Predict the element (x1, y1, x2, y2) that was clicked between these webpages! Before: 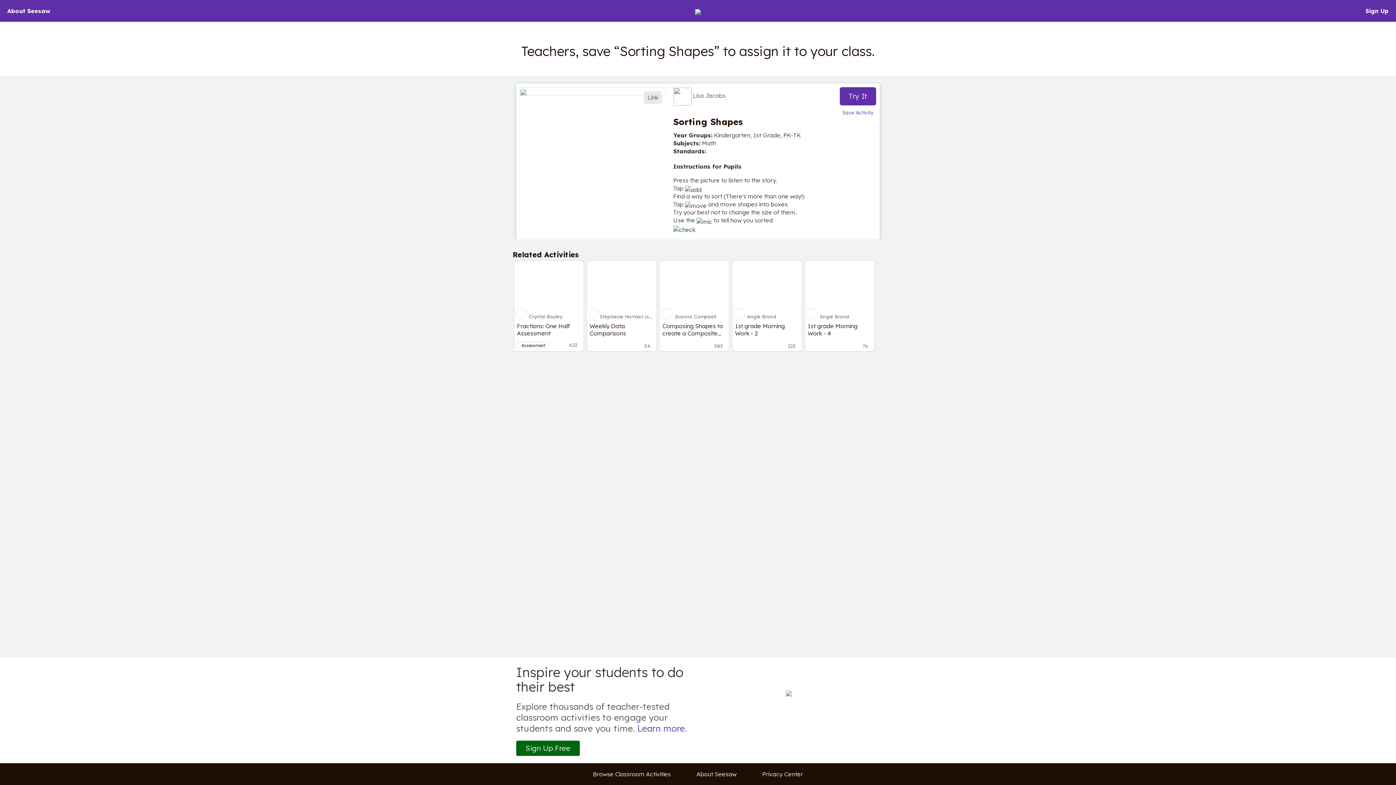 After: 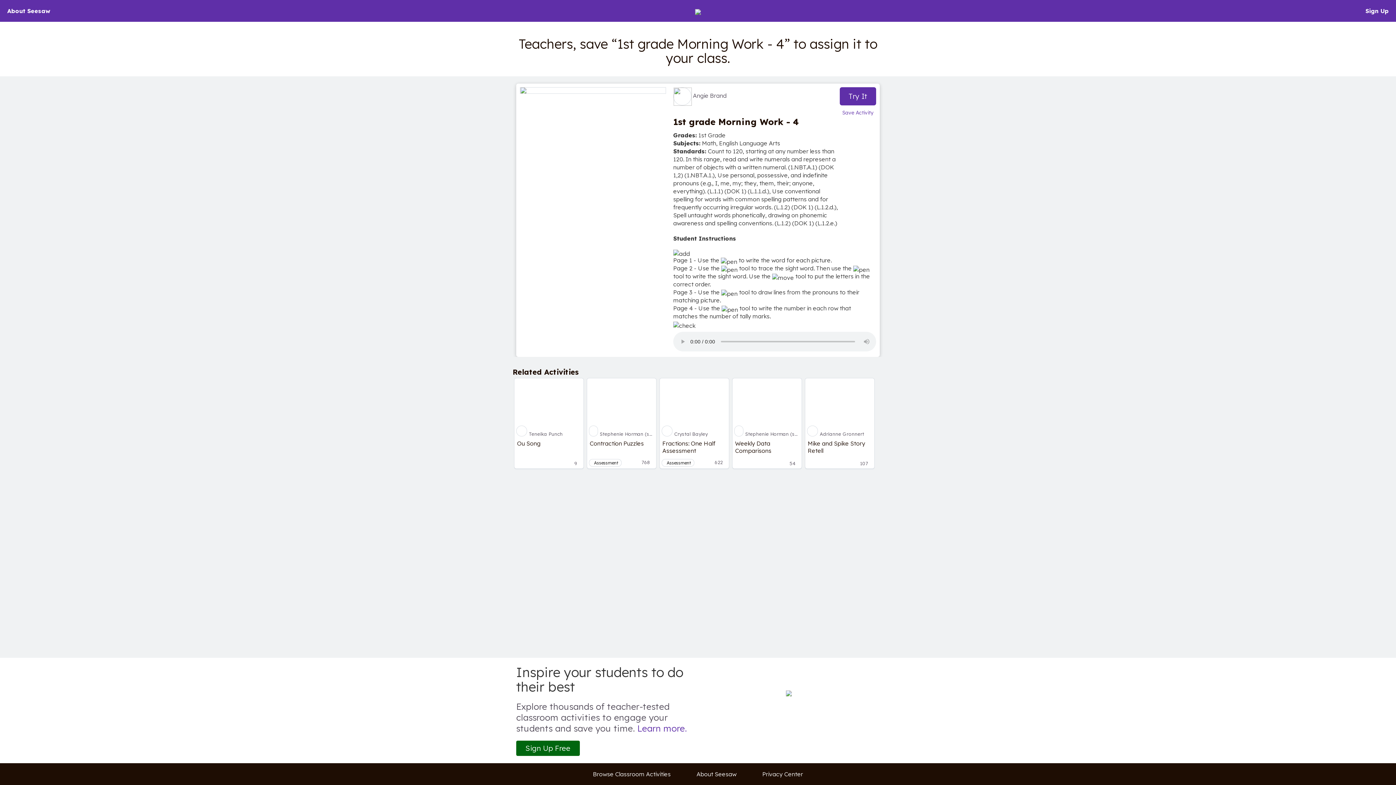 Action: bbox: (805, 261, 874, 312)